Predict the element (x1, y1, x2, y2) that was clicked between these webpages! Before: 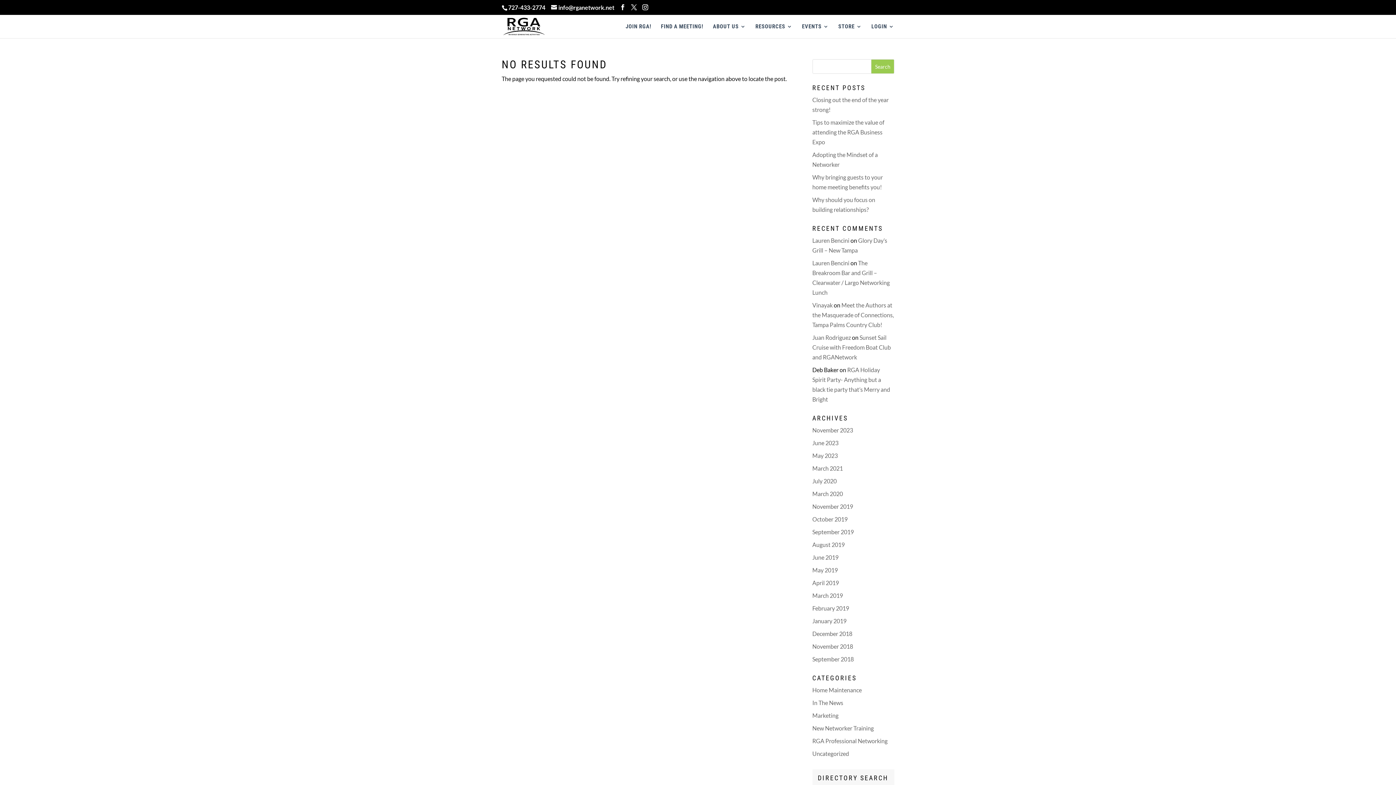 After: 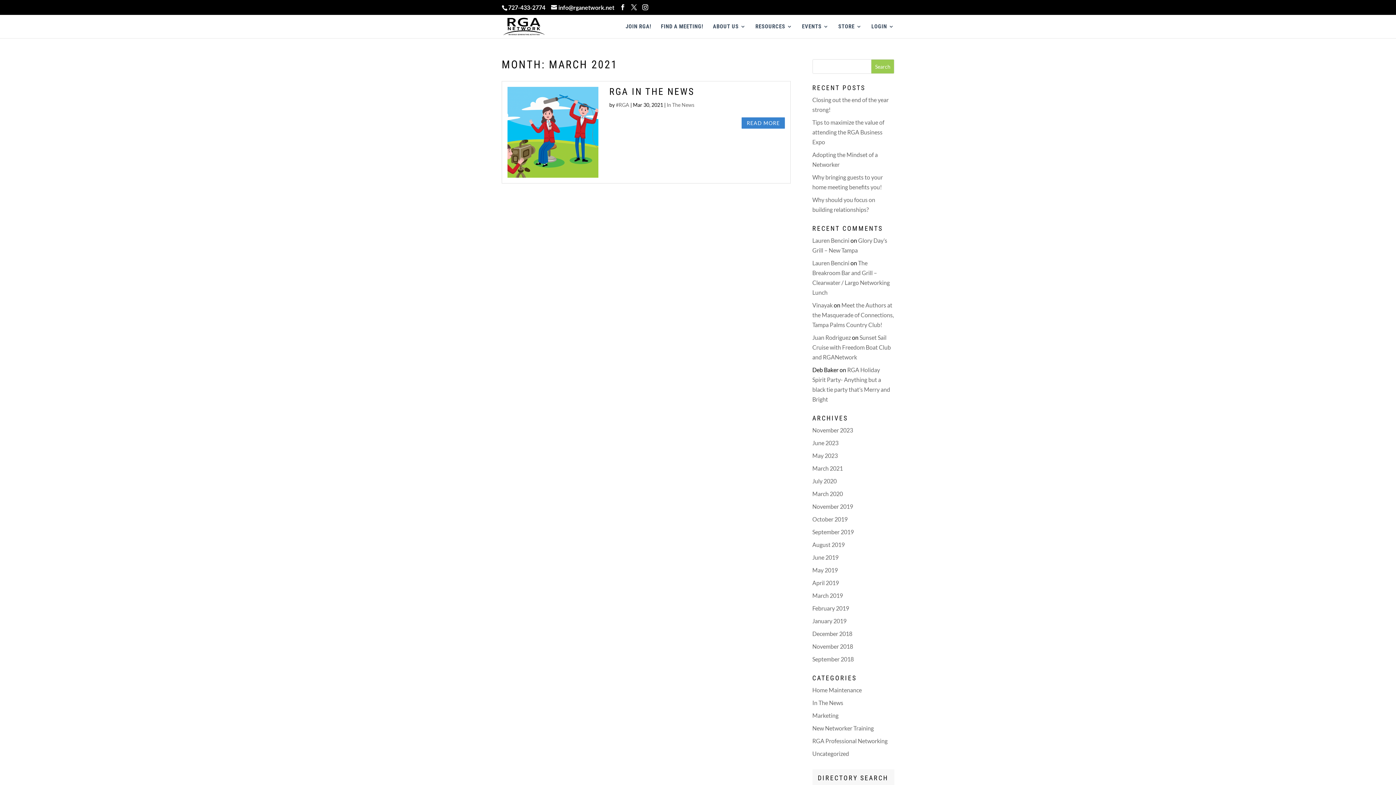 Action: bbox: (812, 465, 843, 472) label: March 2021